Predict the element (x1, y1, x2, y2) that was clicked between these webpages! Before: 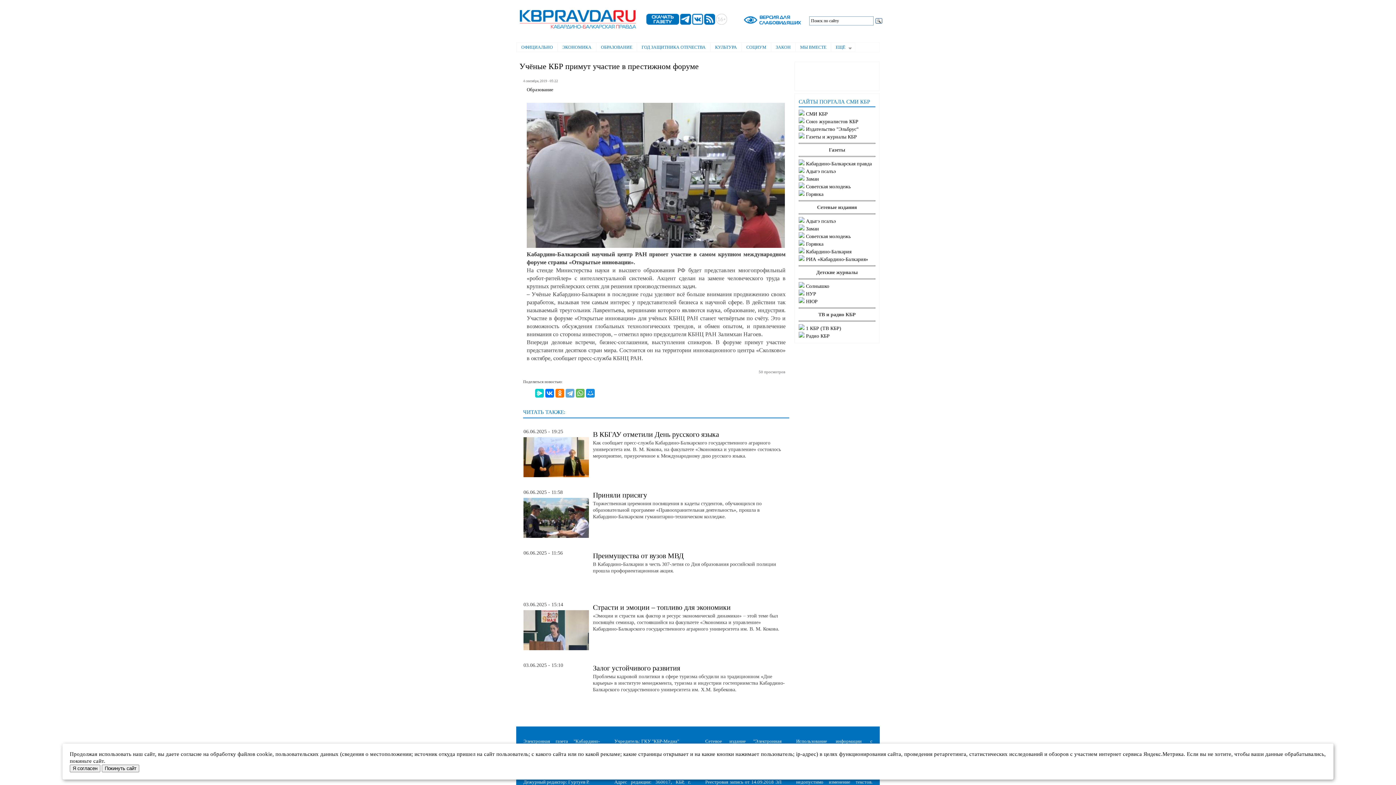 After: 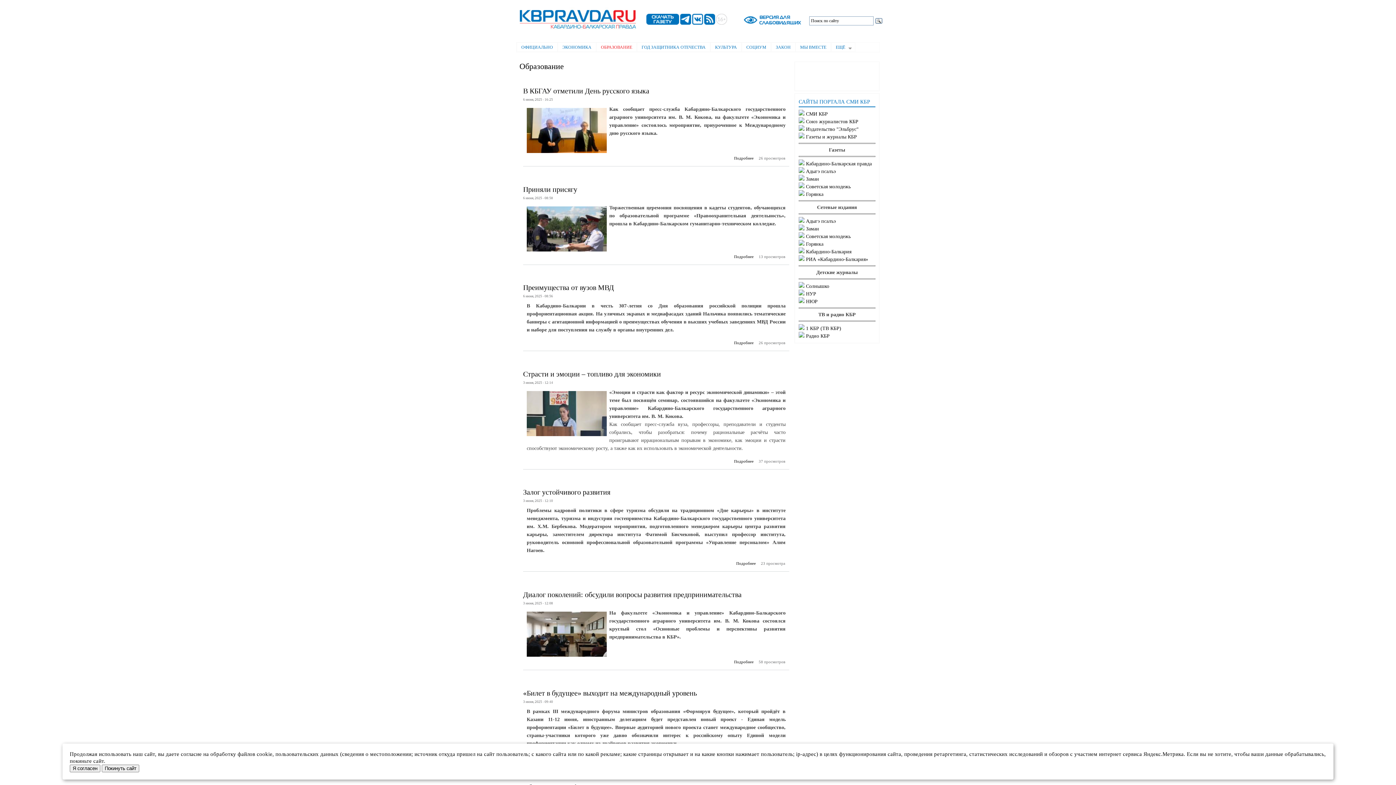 Action: bbox: (526, 87, 553, 92) label: Образование